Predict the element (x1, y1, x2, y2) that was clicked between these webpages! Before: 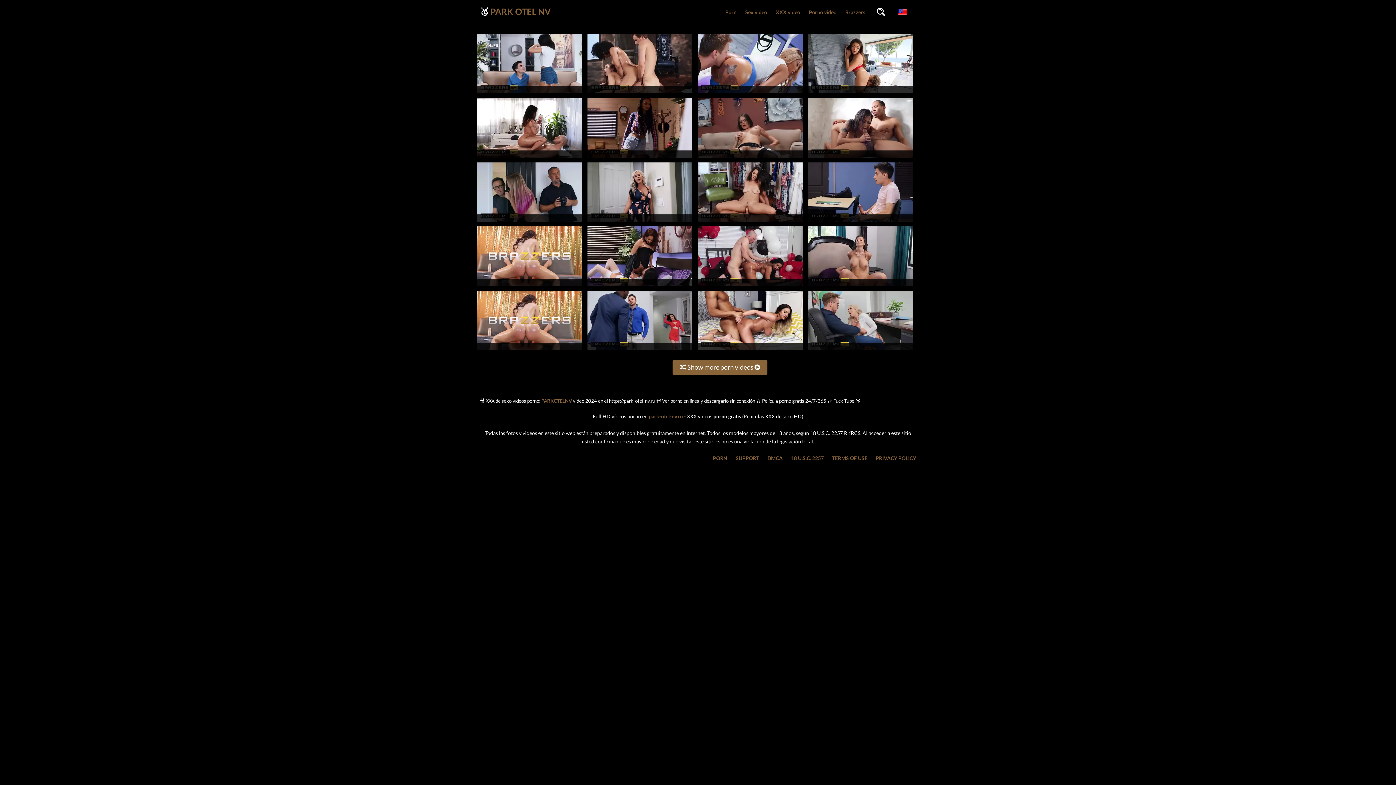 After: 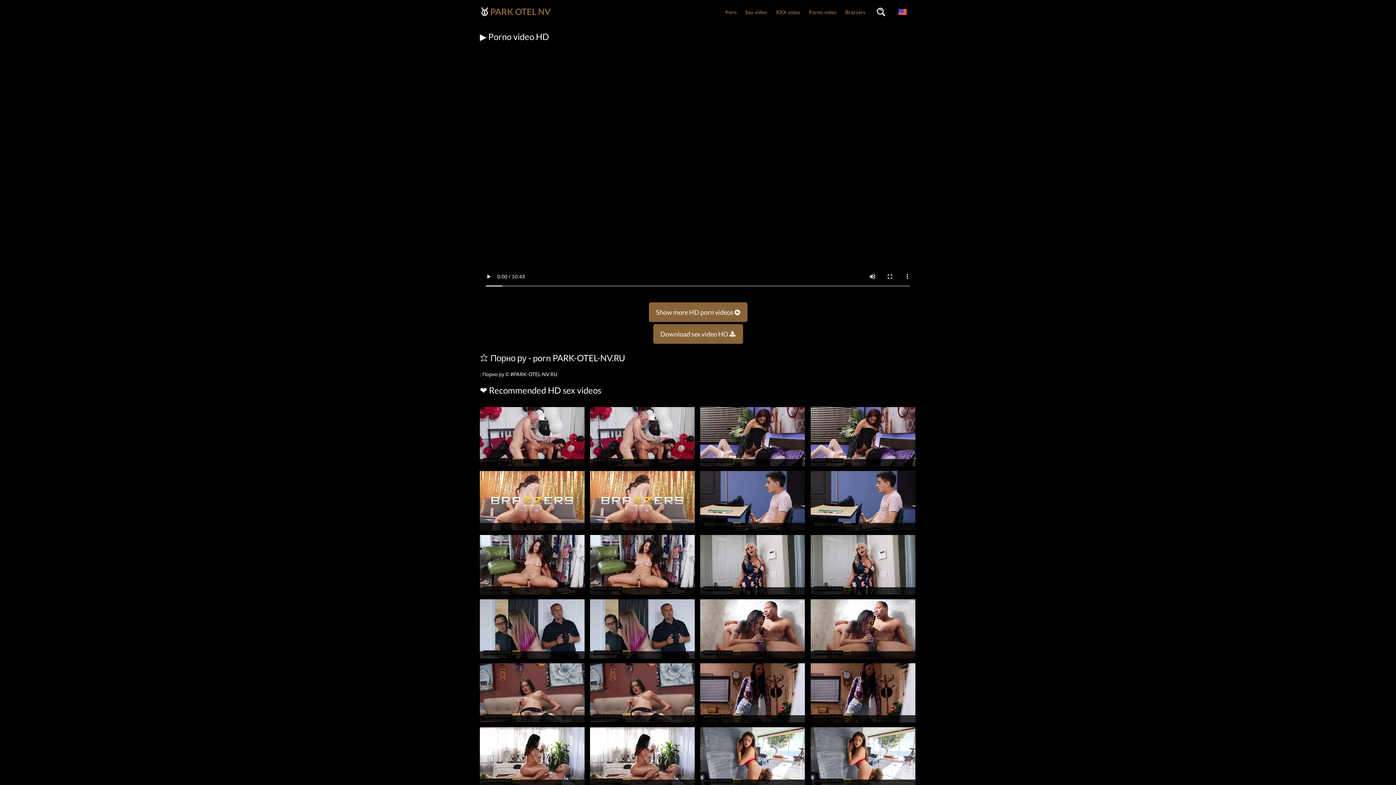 Action: bbox: (808, 282, 913, 289)